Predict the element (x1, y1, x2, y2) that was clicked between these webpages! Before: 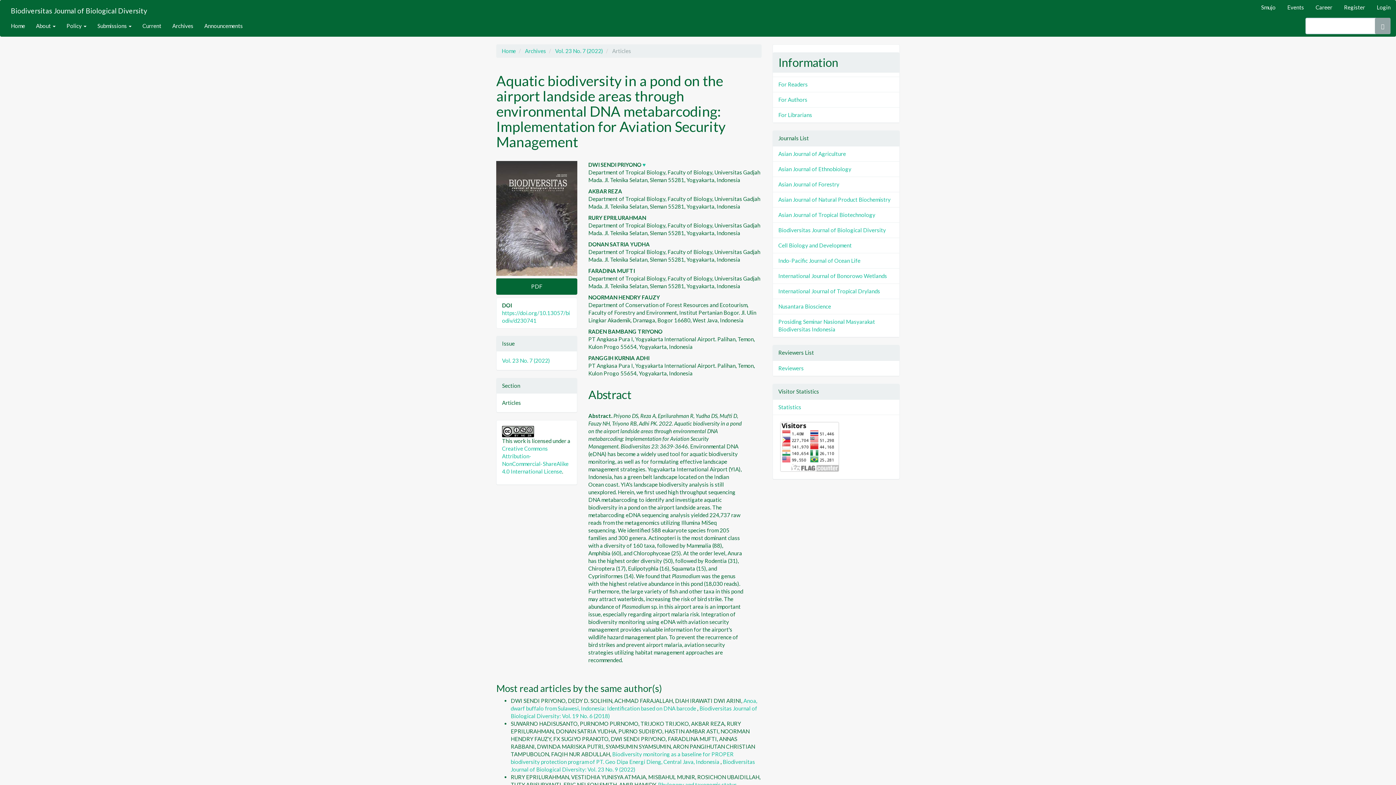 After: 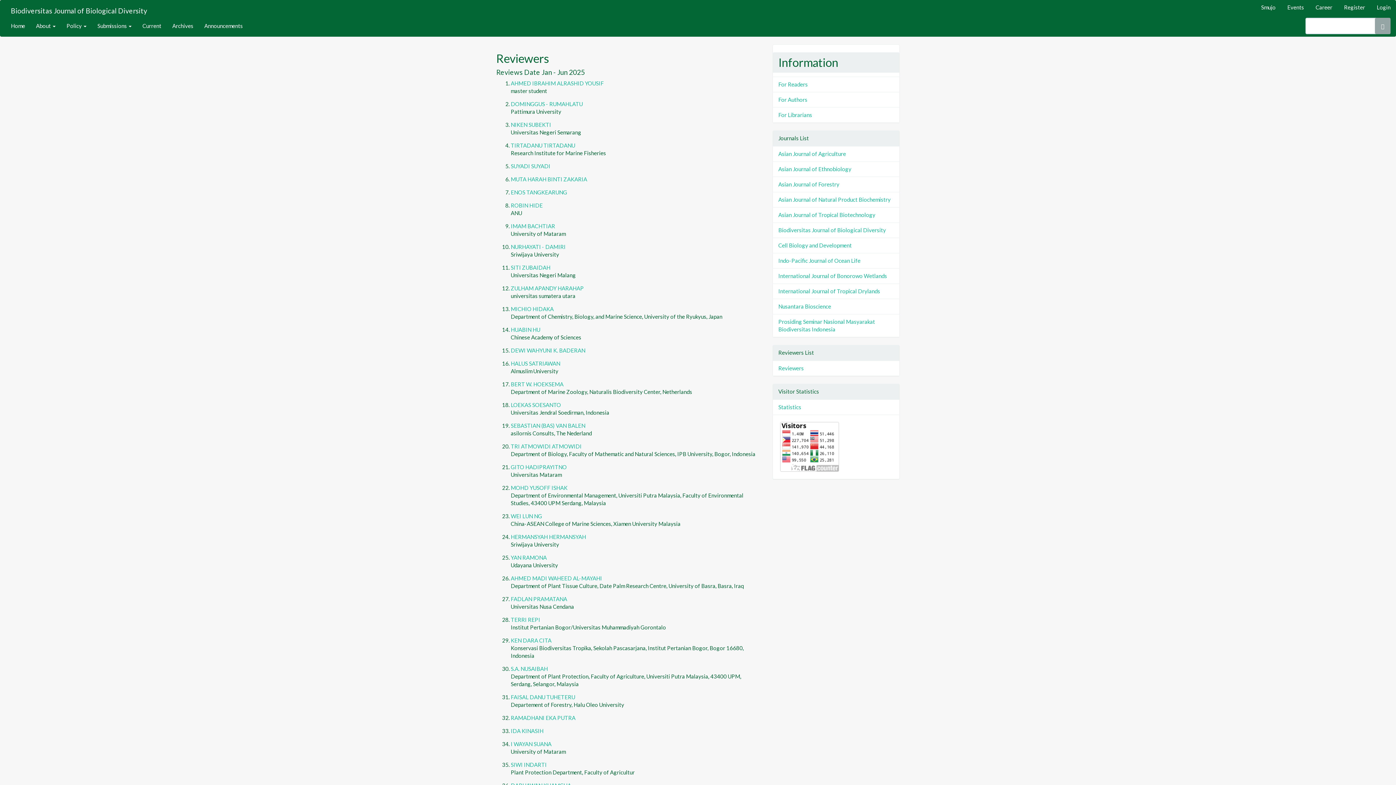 Action: bbox: (778, 364, 804, 371) label: Reviewers